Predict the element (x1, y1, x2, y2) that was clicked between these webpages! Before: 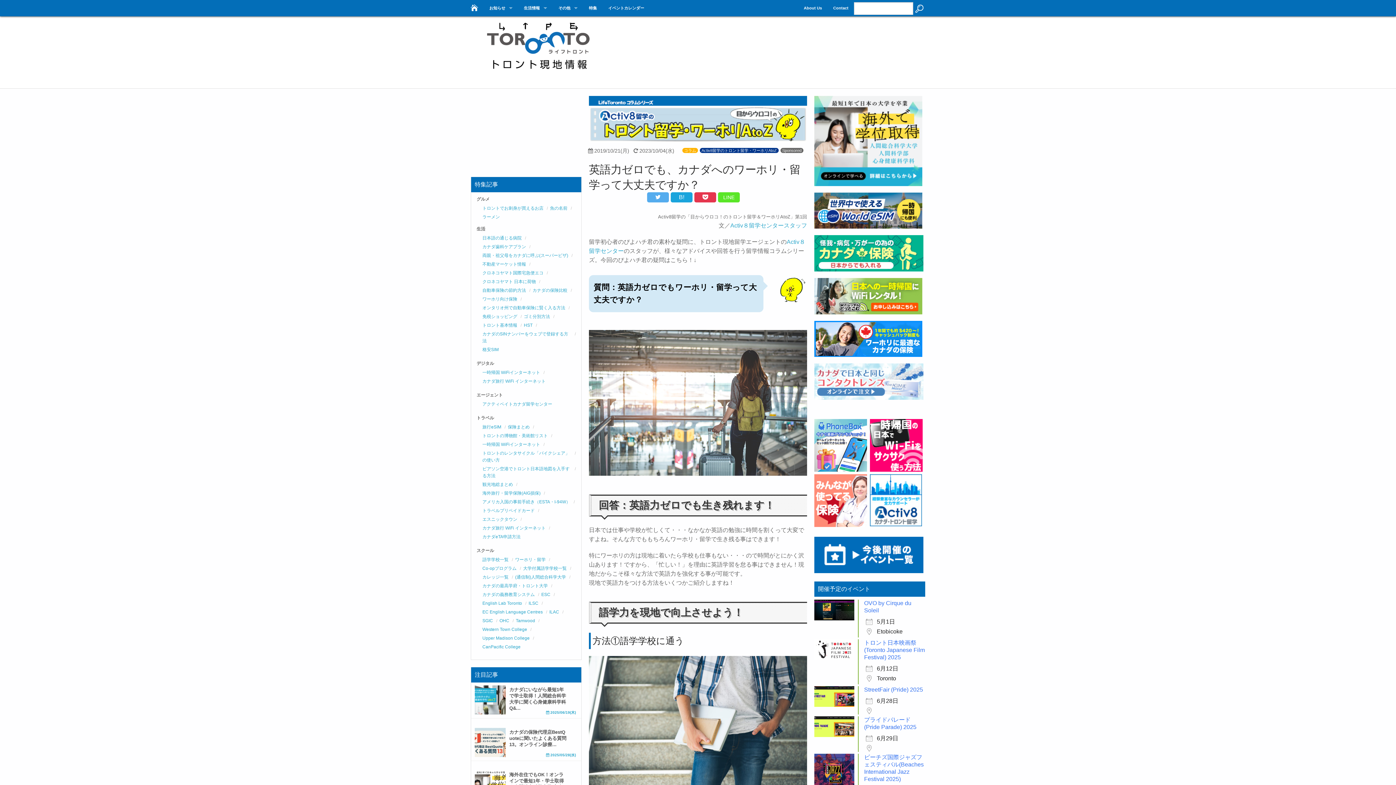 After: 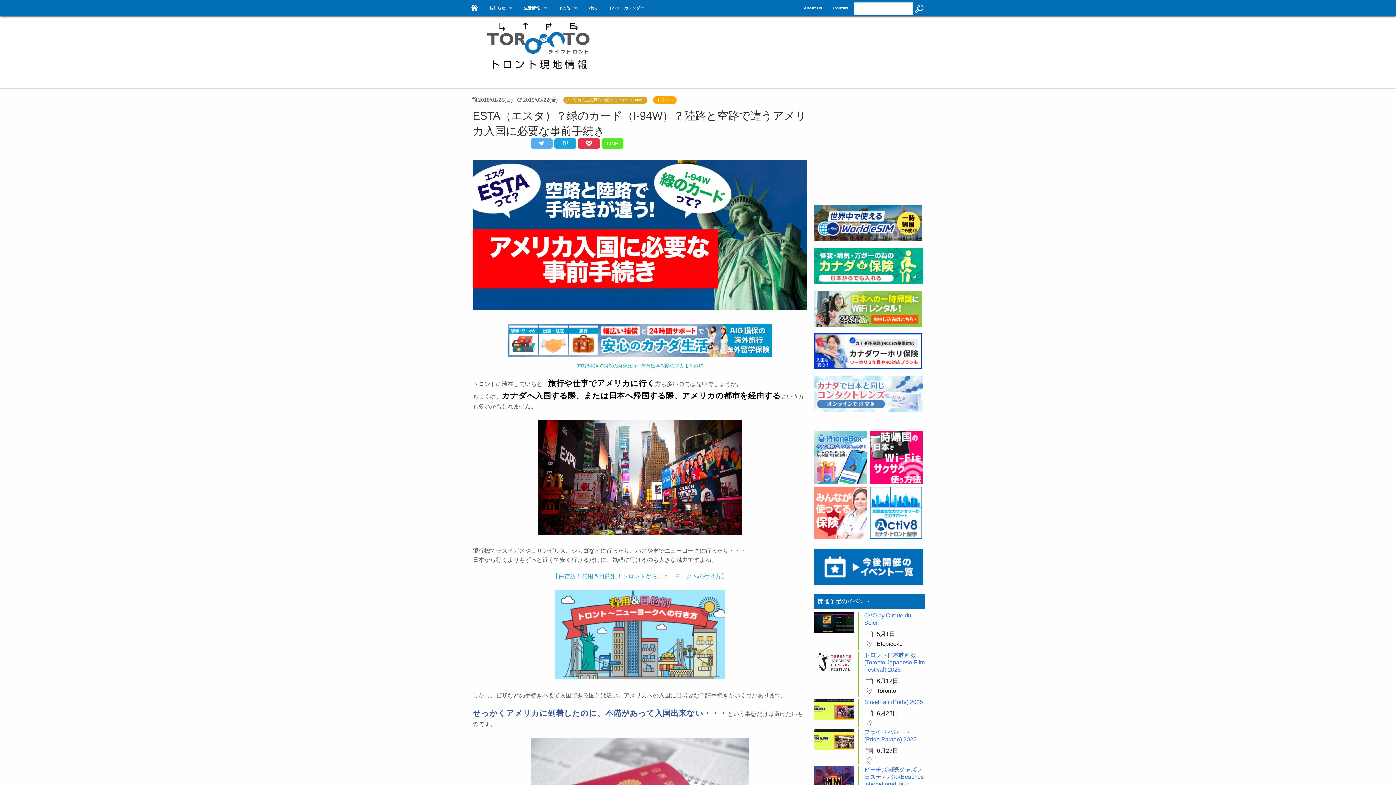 Action: bbox: (482, 499, 570, 504) label: アメリカ入国の事前手続き（ESTA・I-94W）